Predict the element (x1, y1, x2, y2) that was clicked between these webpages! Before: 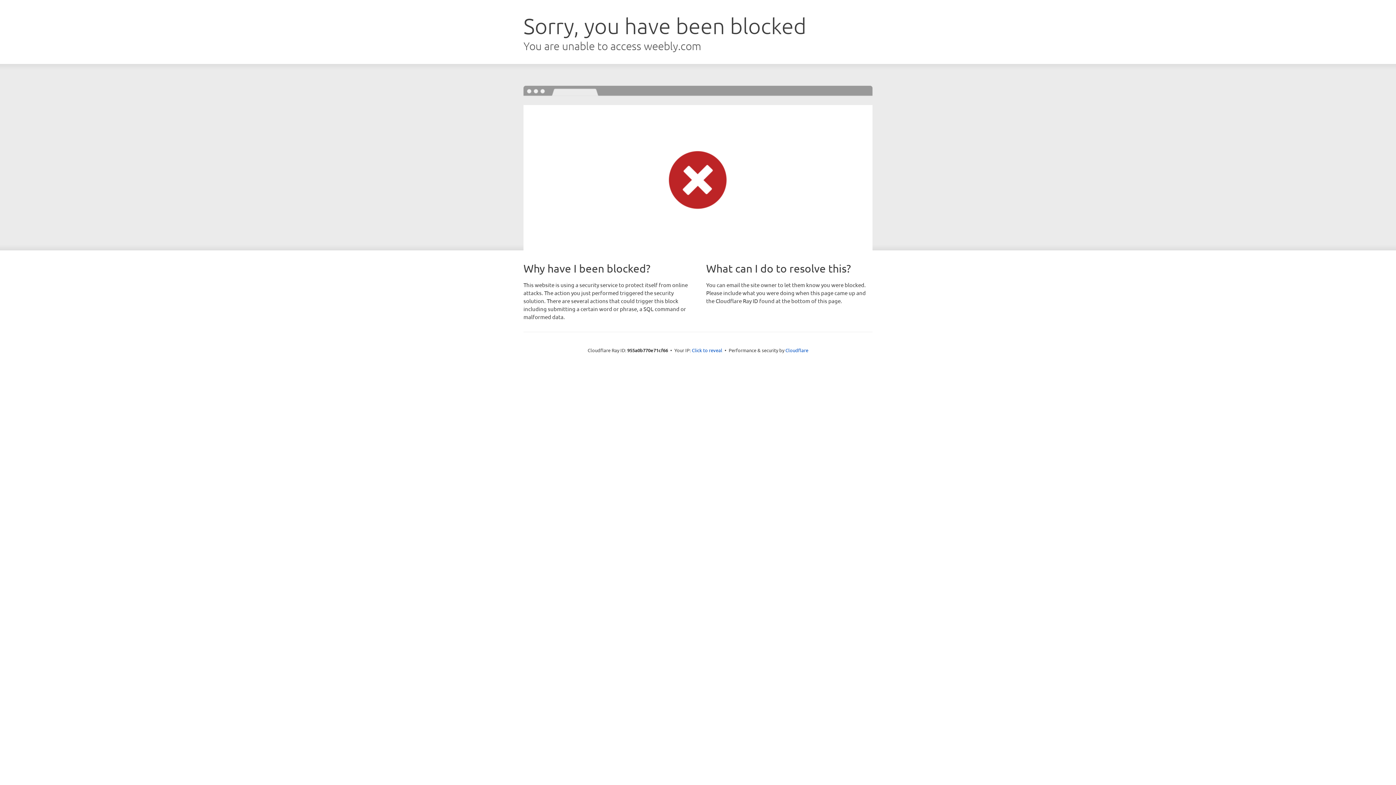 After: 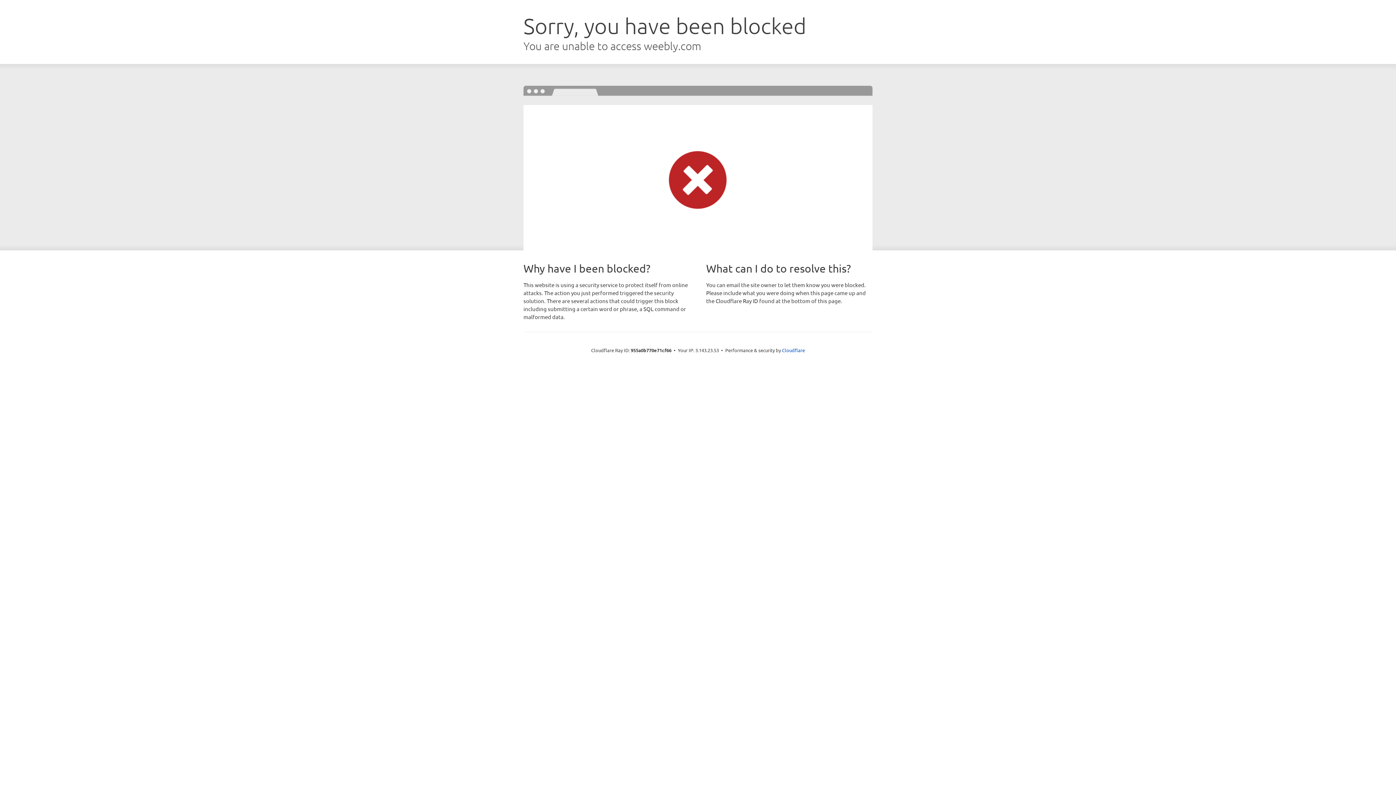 Action: label: Click to reveal bbox: (692, 346, 722, 353)